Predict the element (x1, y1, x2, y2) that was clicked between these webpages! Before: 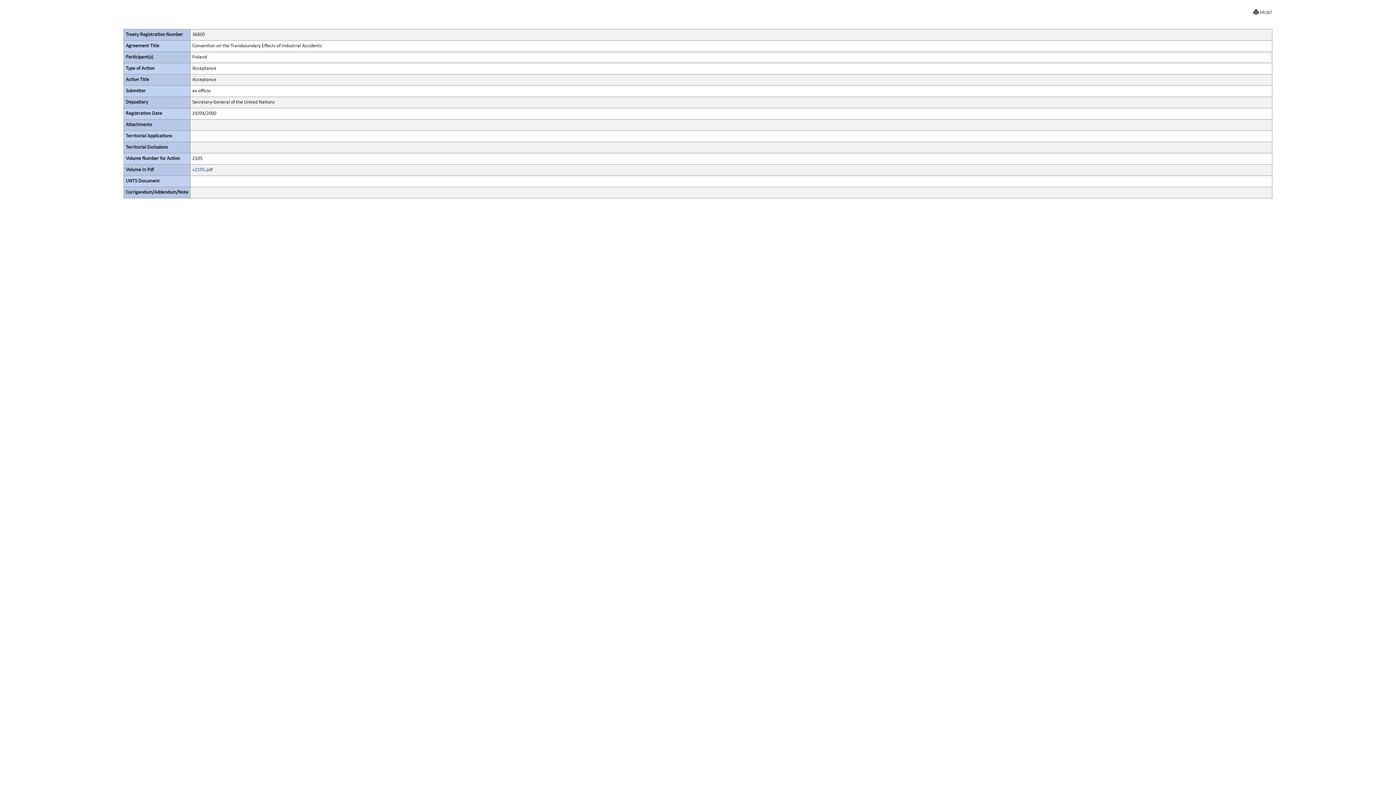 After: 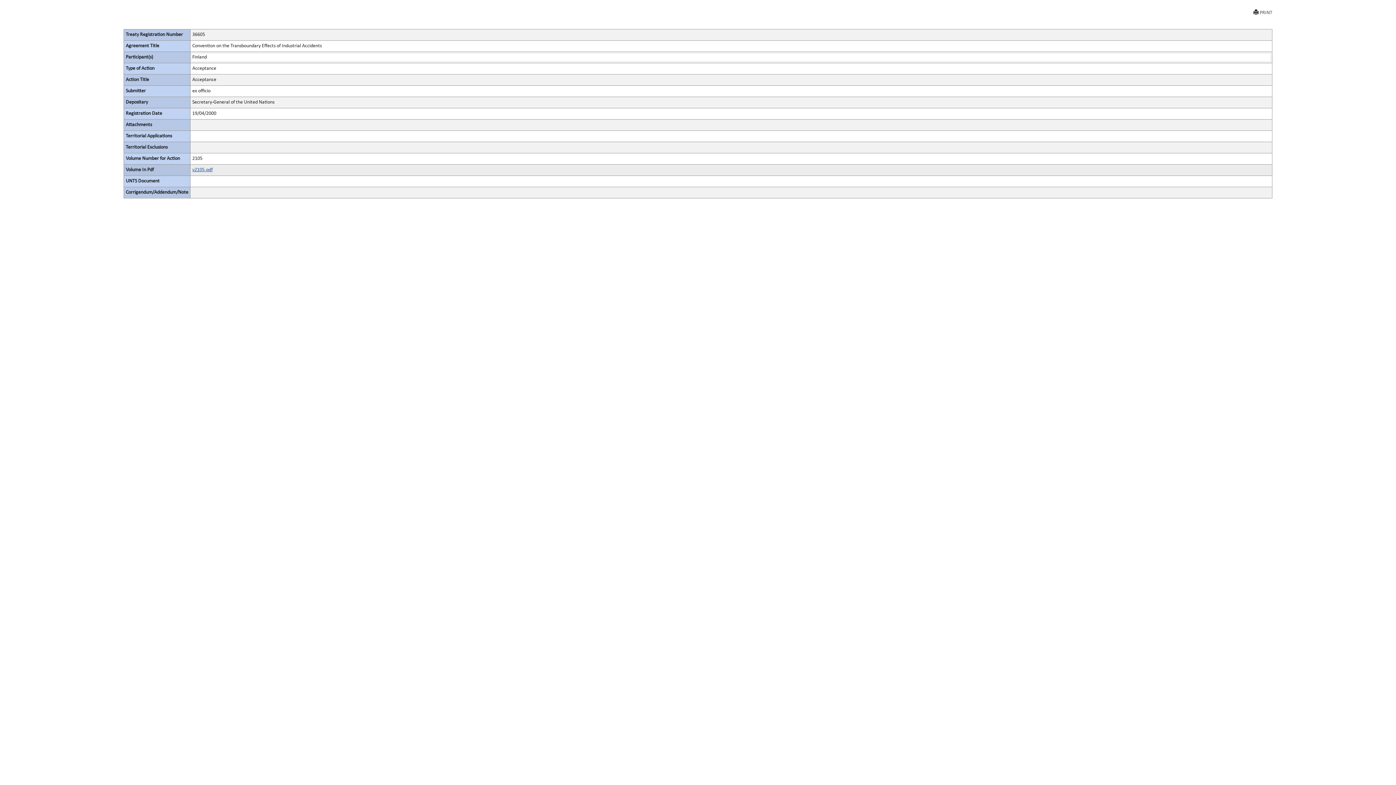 Action: label: v2105.pdf bbox: (192, 167, 212, 172)